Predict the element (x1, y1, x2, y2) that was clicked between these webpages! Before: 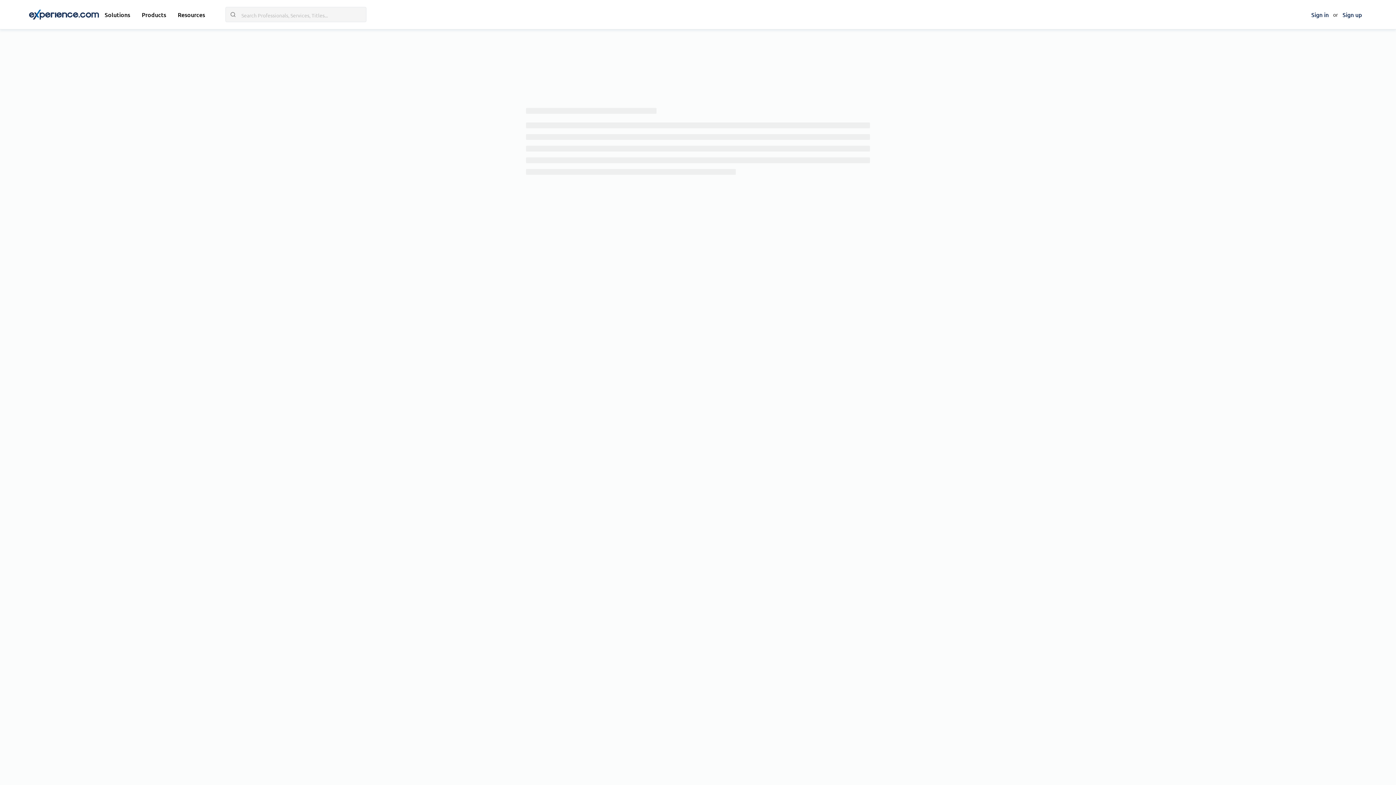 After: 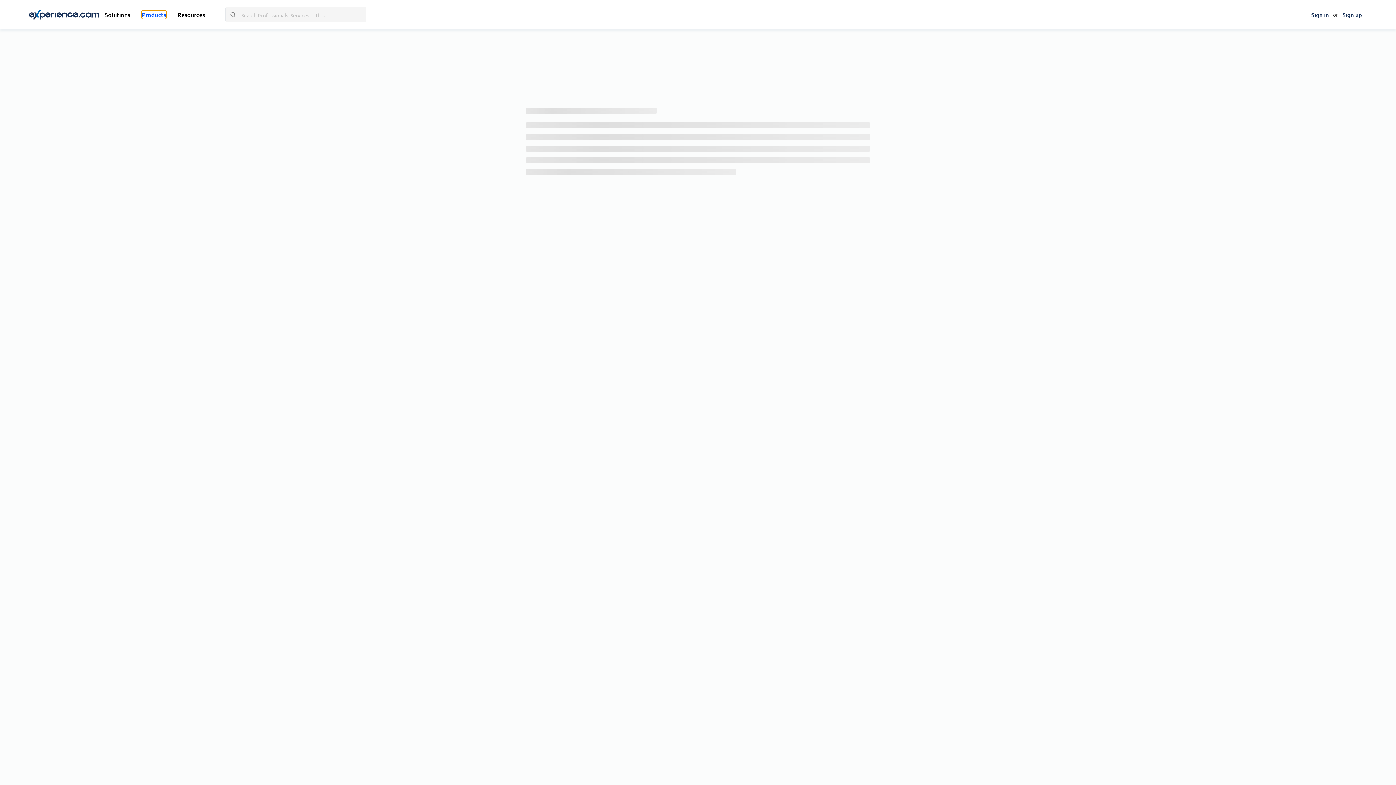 Action: label: Products bbox: (141, 10, 166, 18)